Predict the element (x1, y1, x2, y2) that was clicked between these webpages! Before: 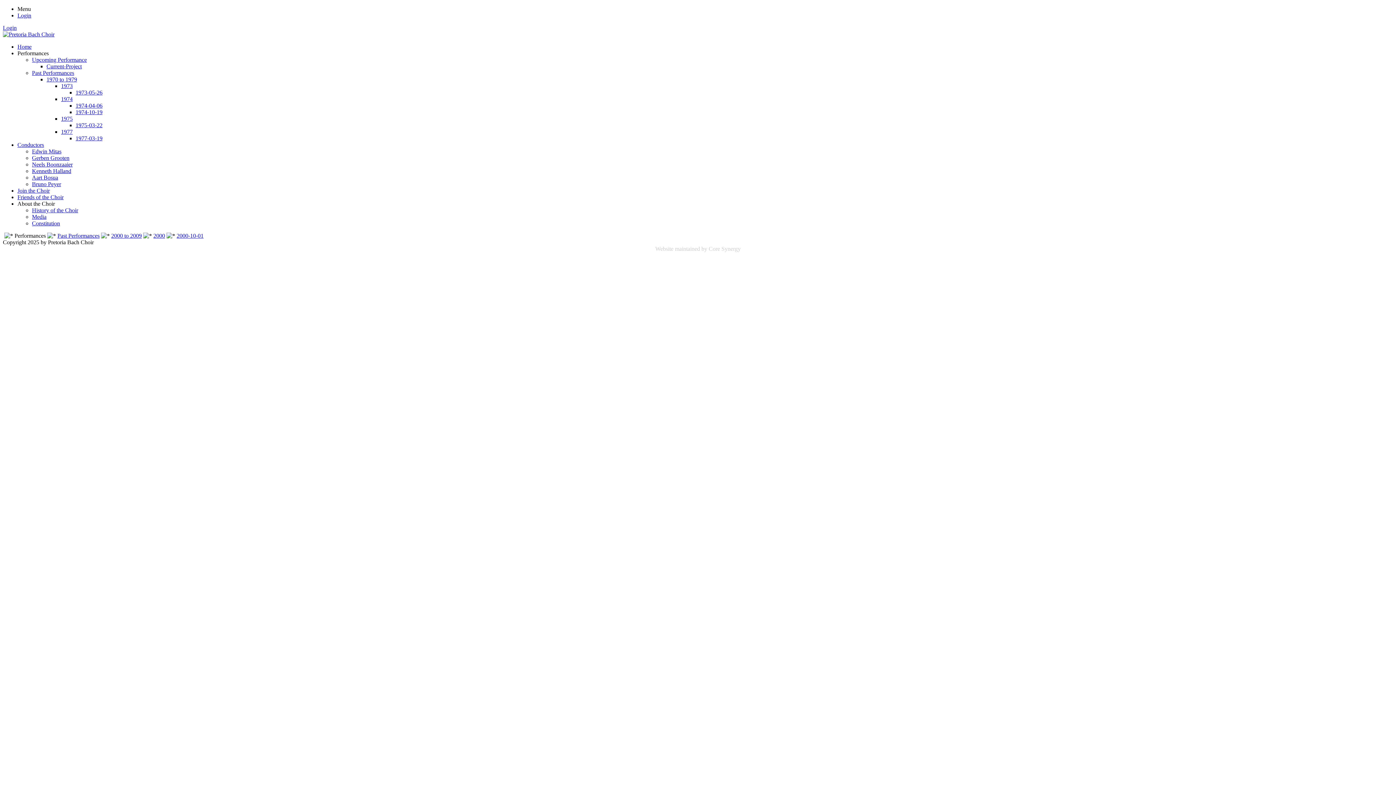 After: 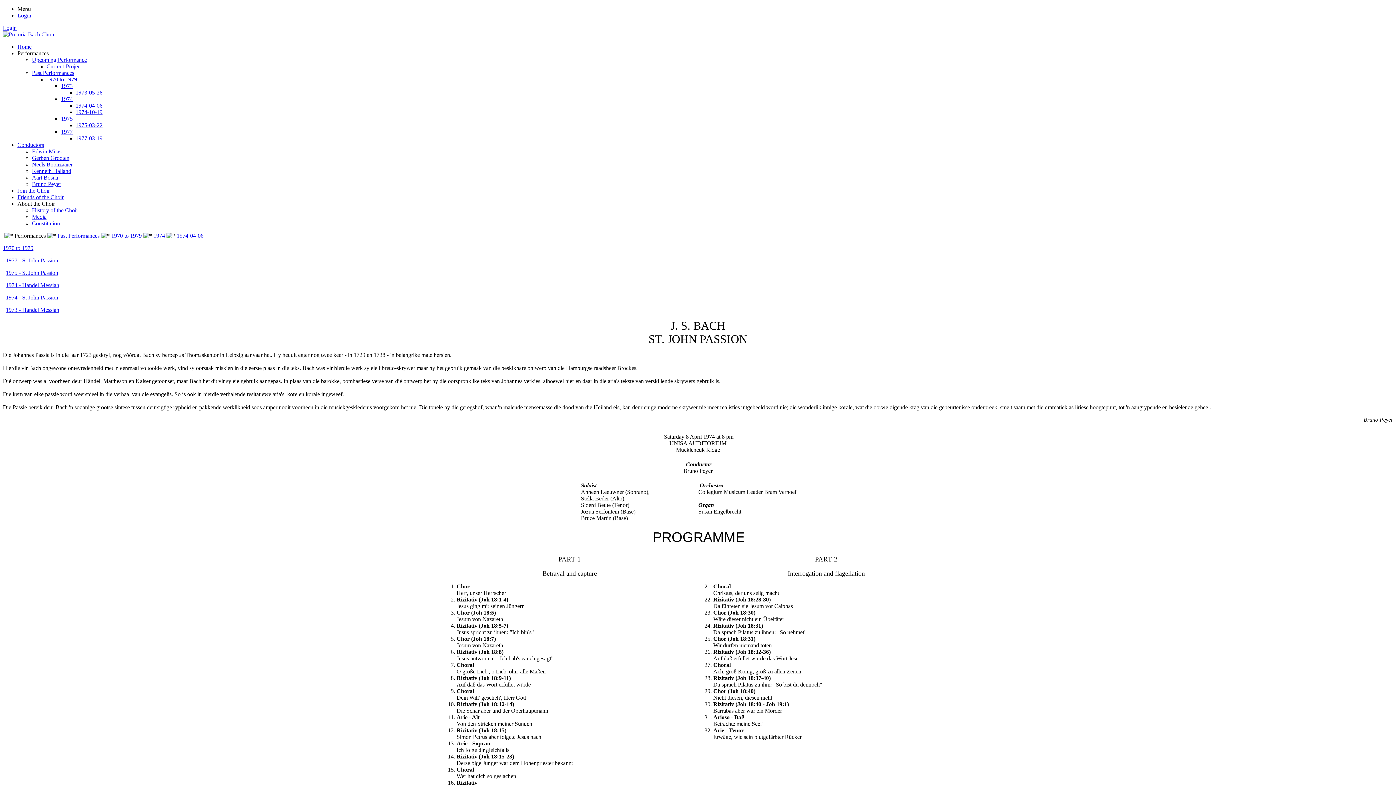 Action: label: 1974-04-06 bbox: (75, 102, 102, 108)